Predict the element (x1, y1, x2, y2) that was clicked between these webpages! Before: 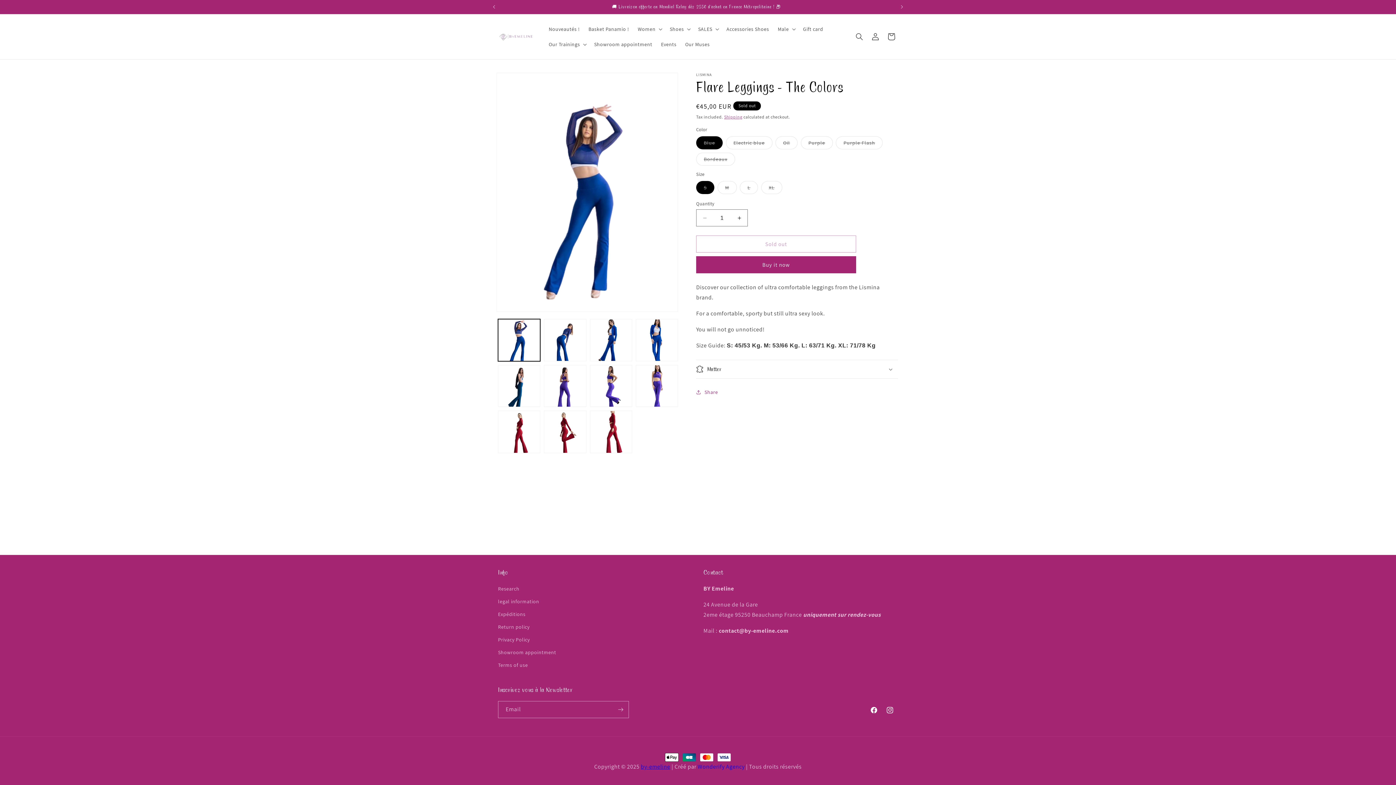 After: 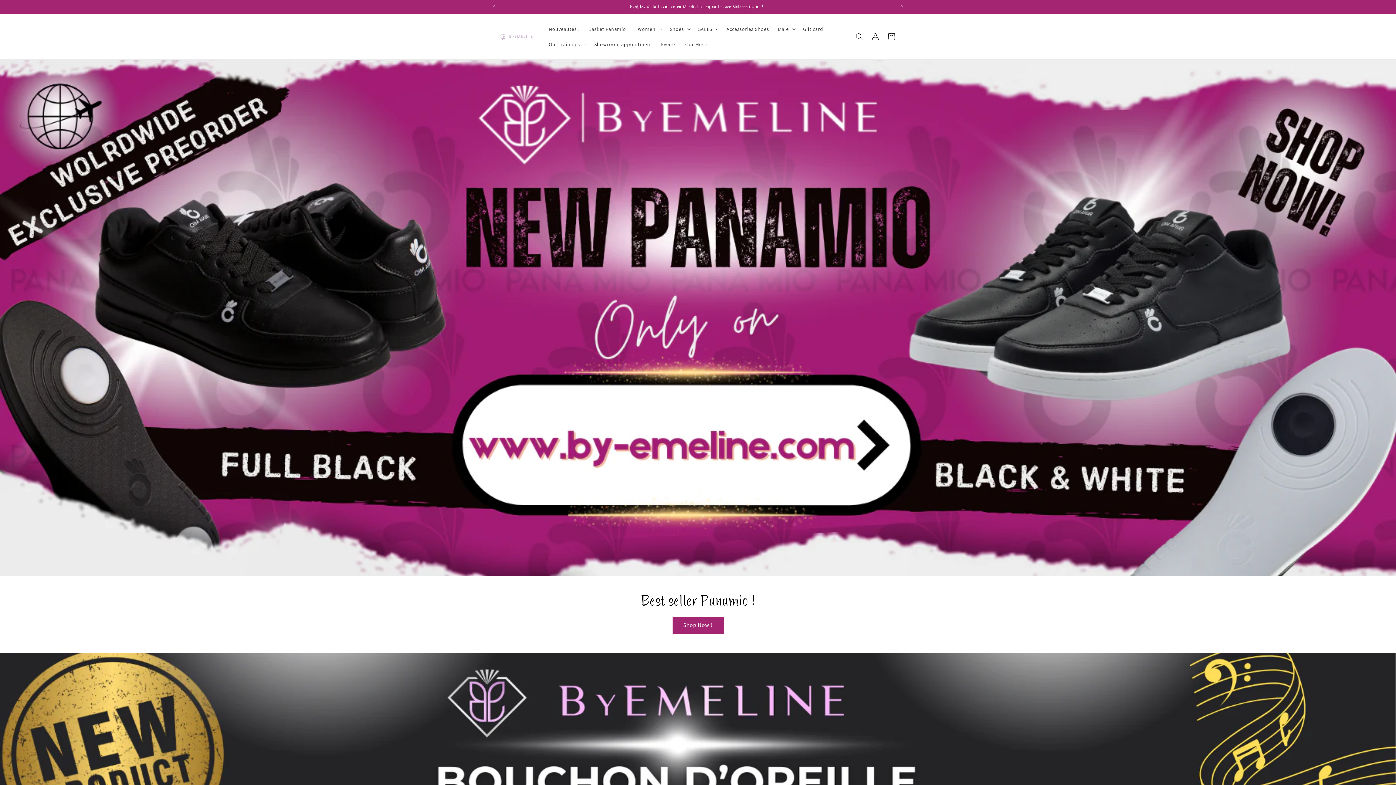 Action: bbox: (641, 763, 670, 770) label: by-emeline